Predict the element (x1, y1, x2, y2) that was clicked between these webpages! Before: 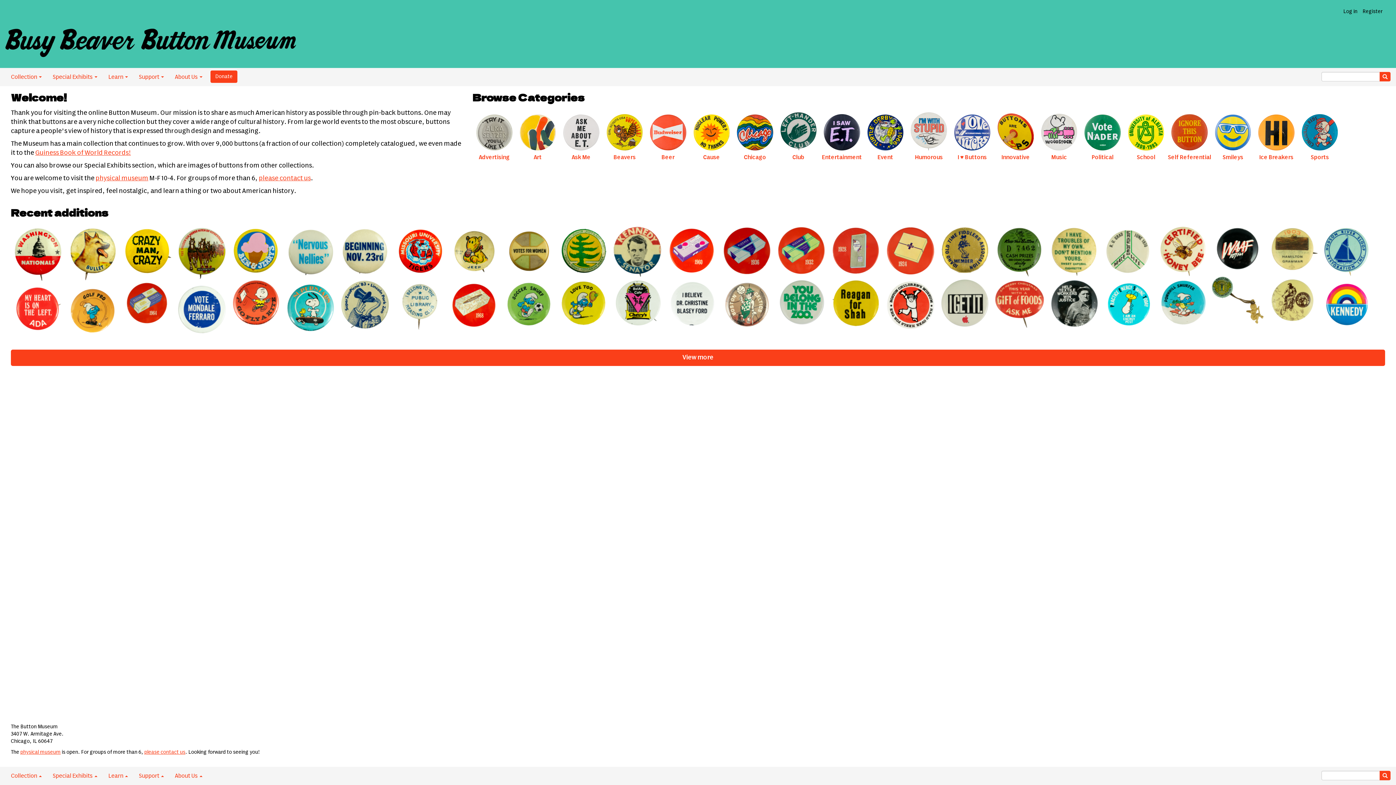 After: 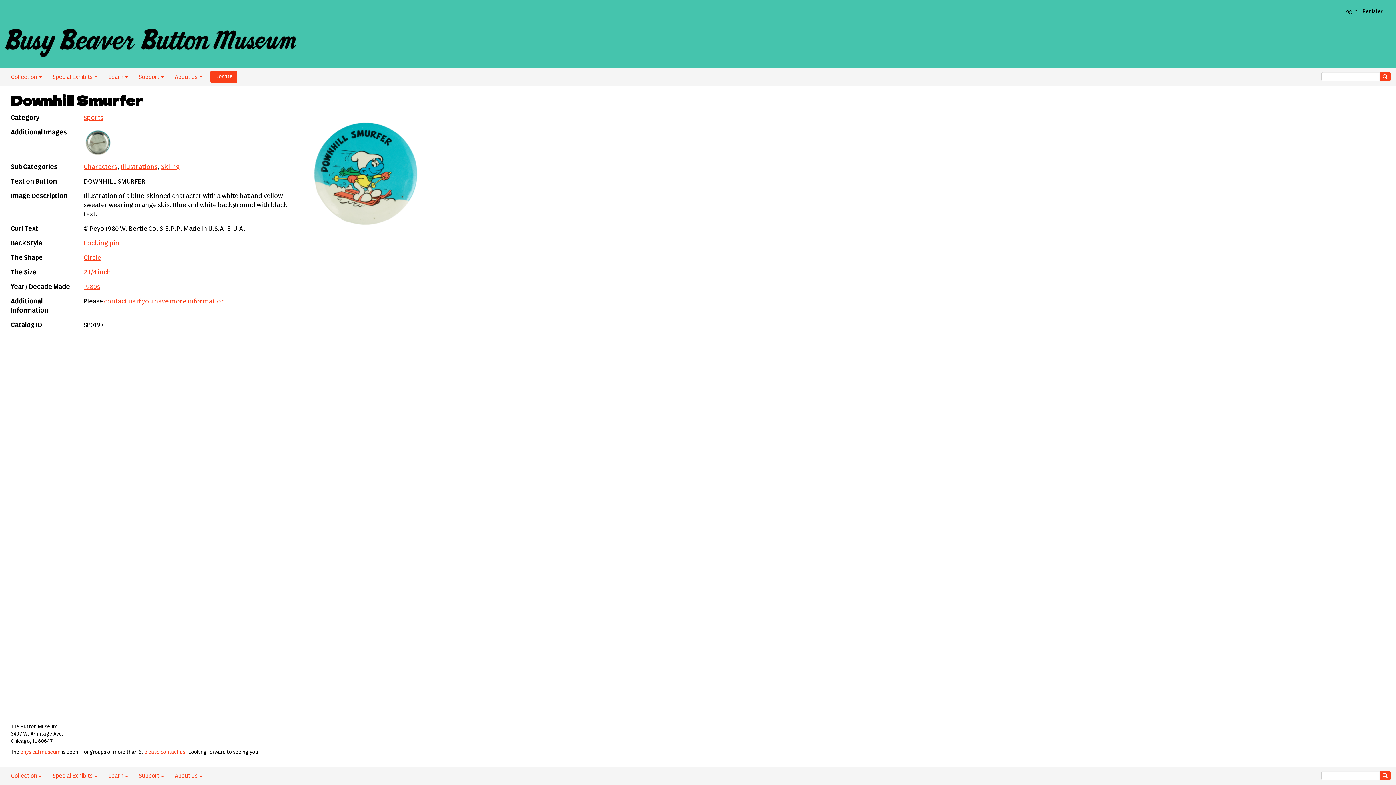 Action: bbox: (1156, 276, 1210, 328)